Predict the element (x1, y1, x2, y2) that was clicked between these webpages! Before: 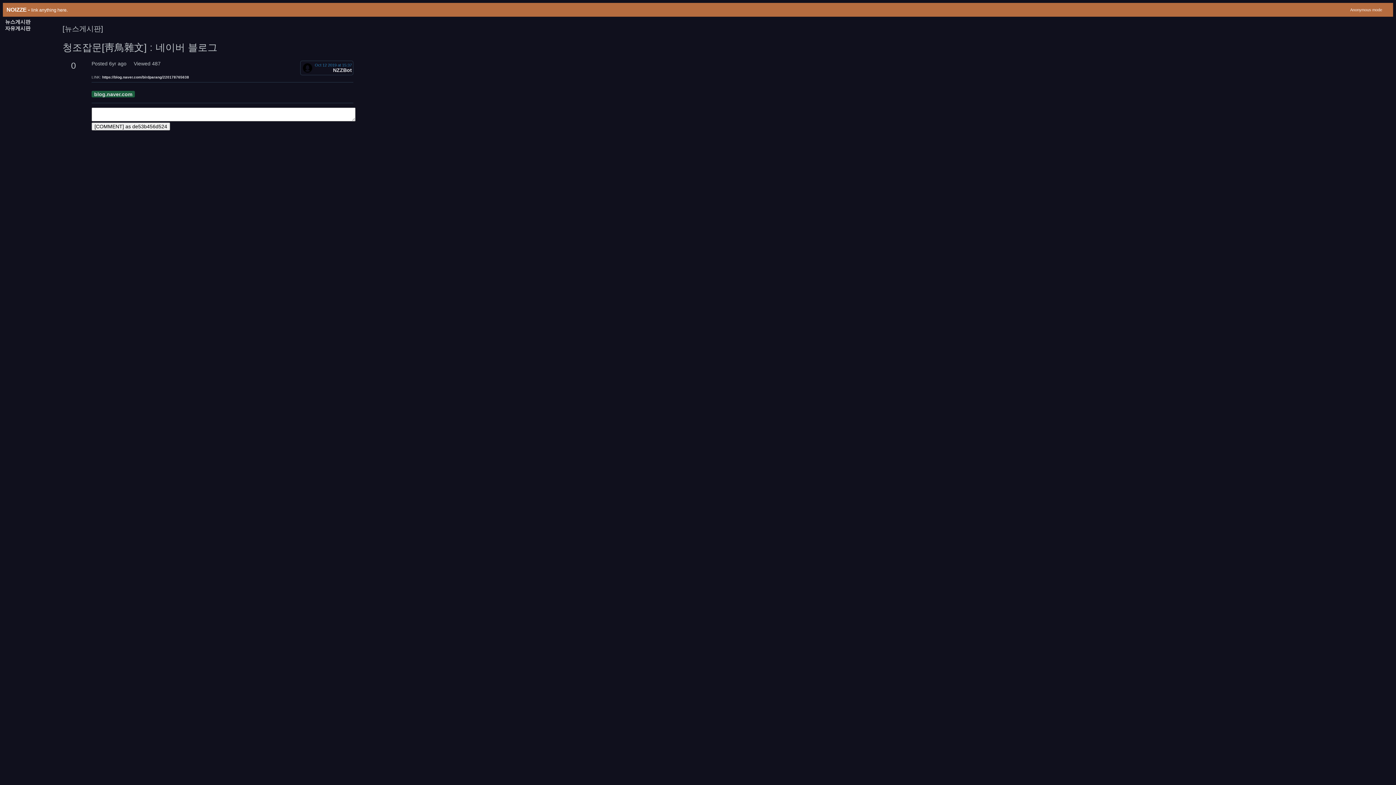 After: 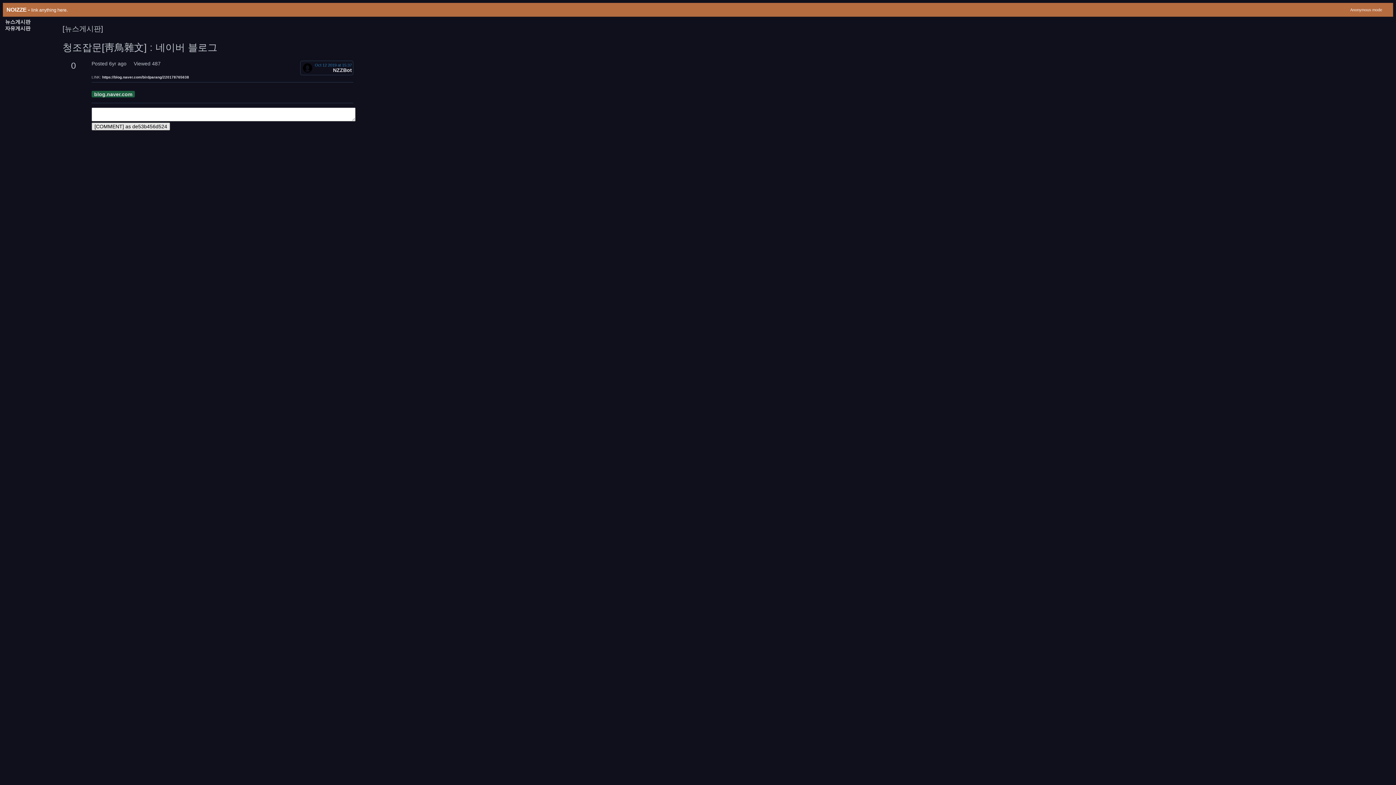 Action: label: [COMMENT] as de53b456d524 bbox: (91, 122, 170, 130)